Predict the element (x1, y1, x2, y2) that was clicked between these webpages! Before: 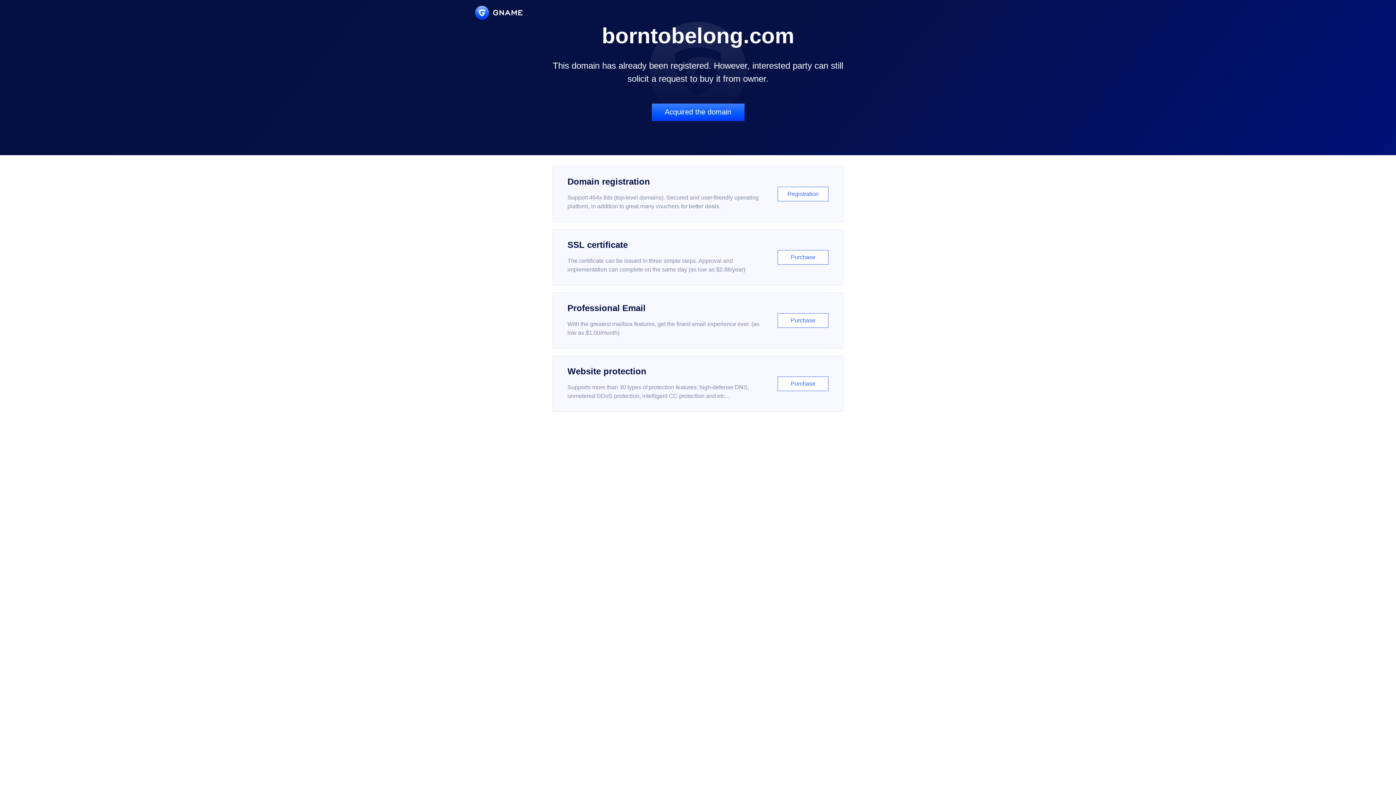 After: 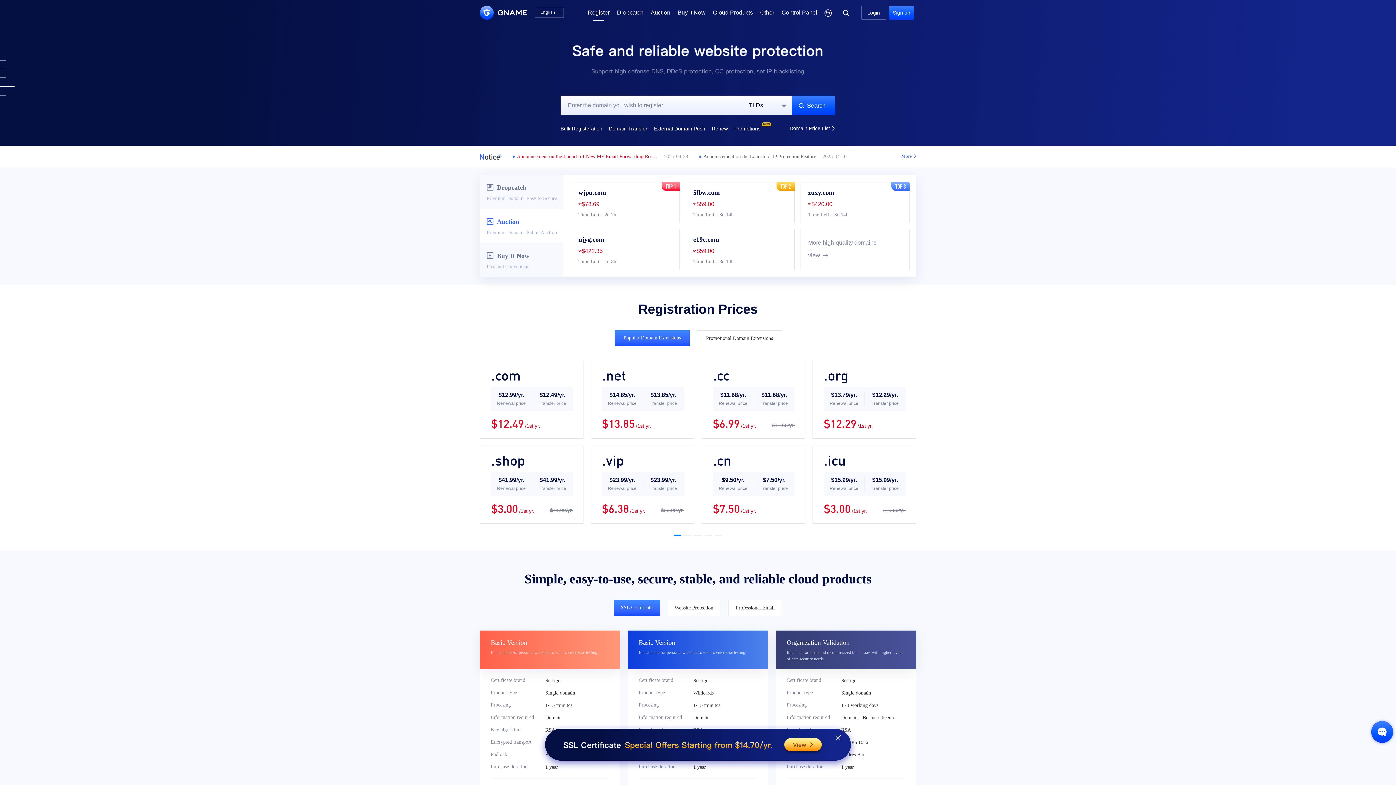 Action: bbox: (552, 166, 843, 222) label: Domain registration

Support 464x tlds (top-level domains). Secured and user-friendly operating platform, in addition to great many vouchers for better deals.

Registration